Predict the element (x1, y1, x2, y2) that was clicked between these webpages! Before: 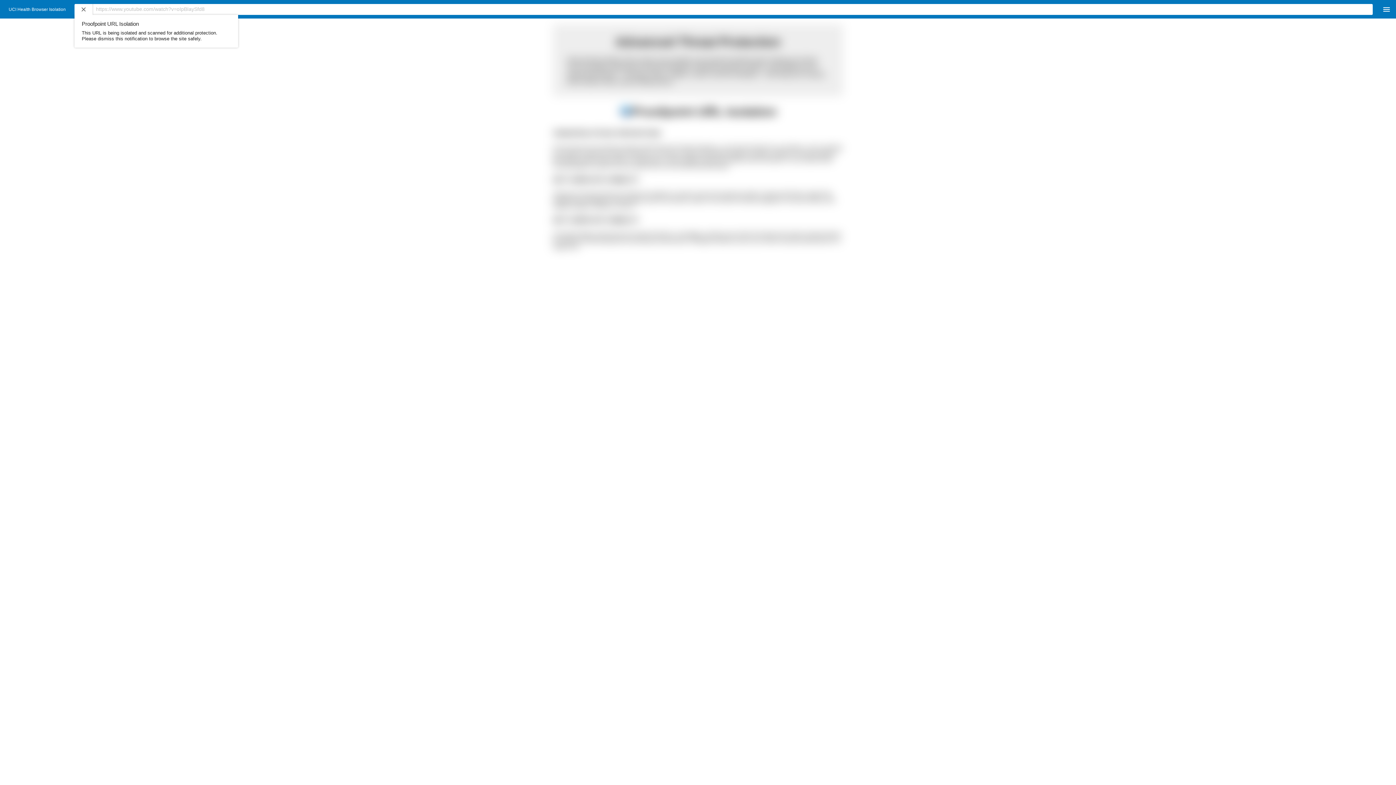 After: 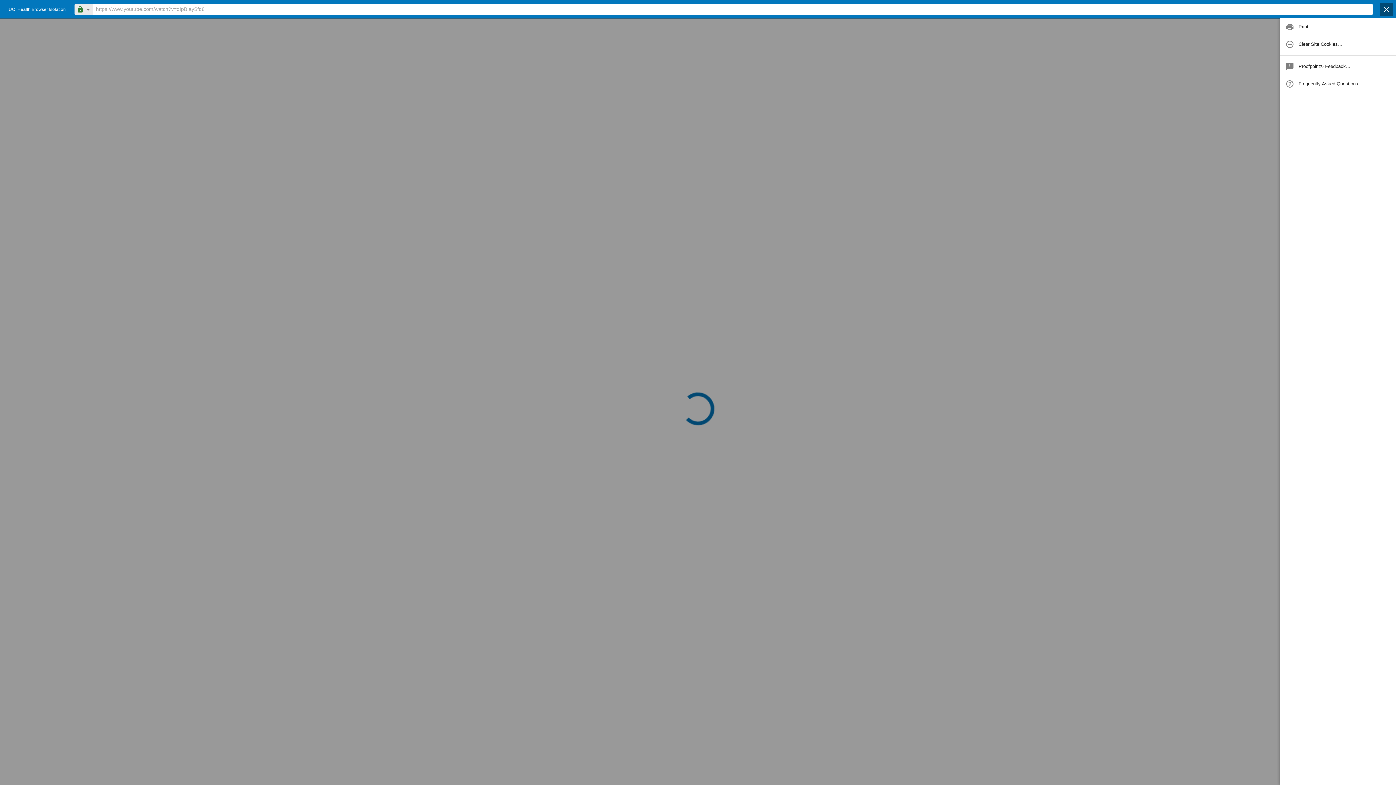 Action: label: Open menu bbox: (1380, 2, 1393, 15)